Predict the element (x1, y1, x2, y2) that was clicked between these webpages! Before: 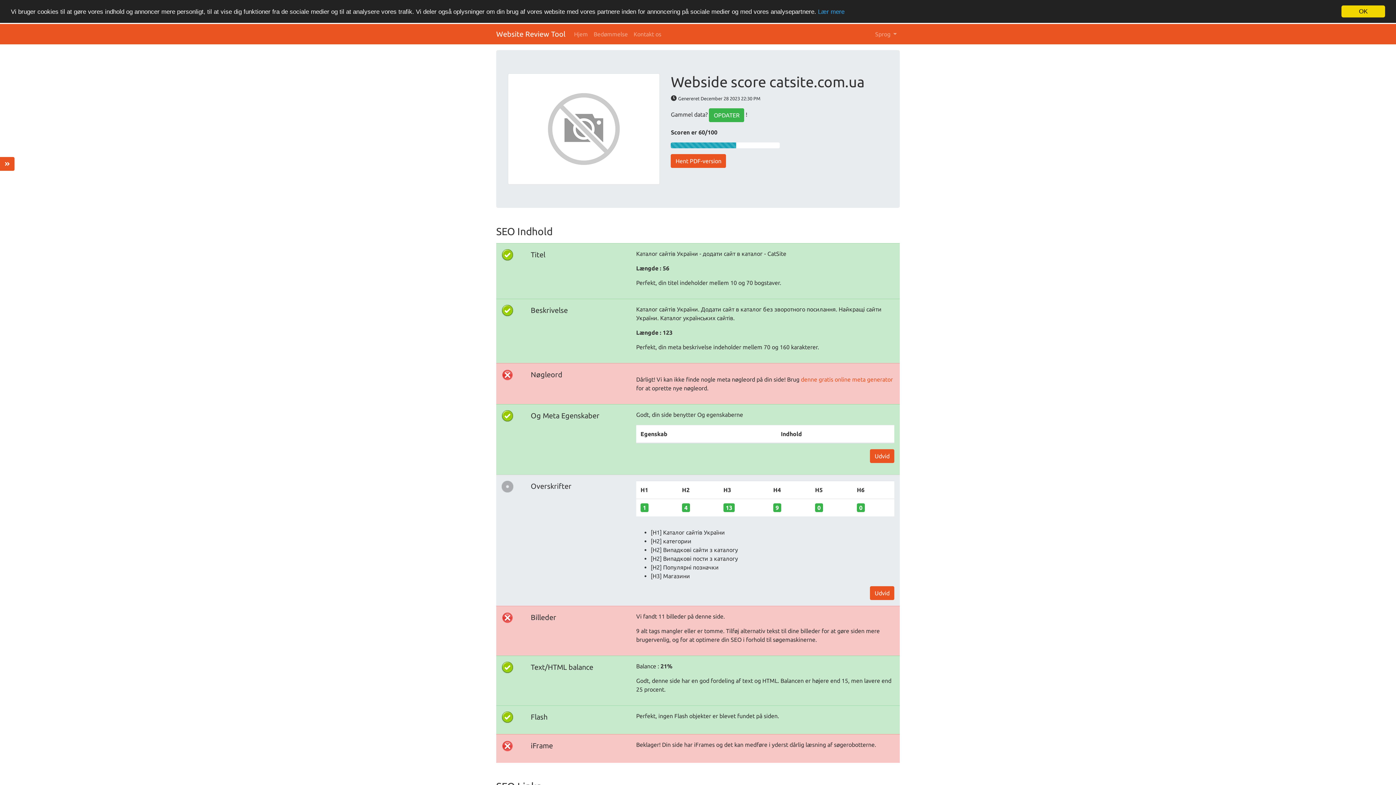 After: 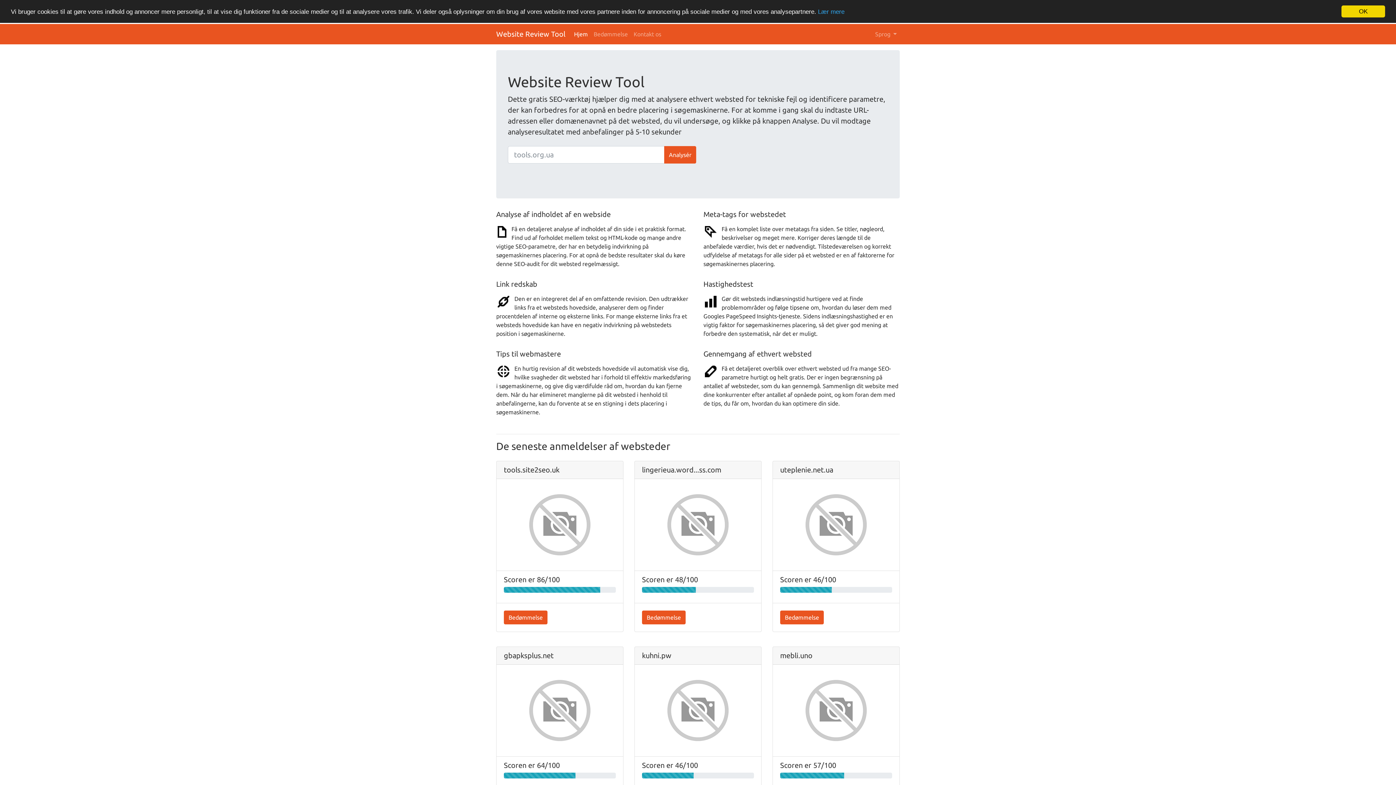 Action: label: Hjem bbox: (571, 26, 590, 41)